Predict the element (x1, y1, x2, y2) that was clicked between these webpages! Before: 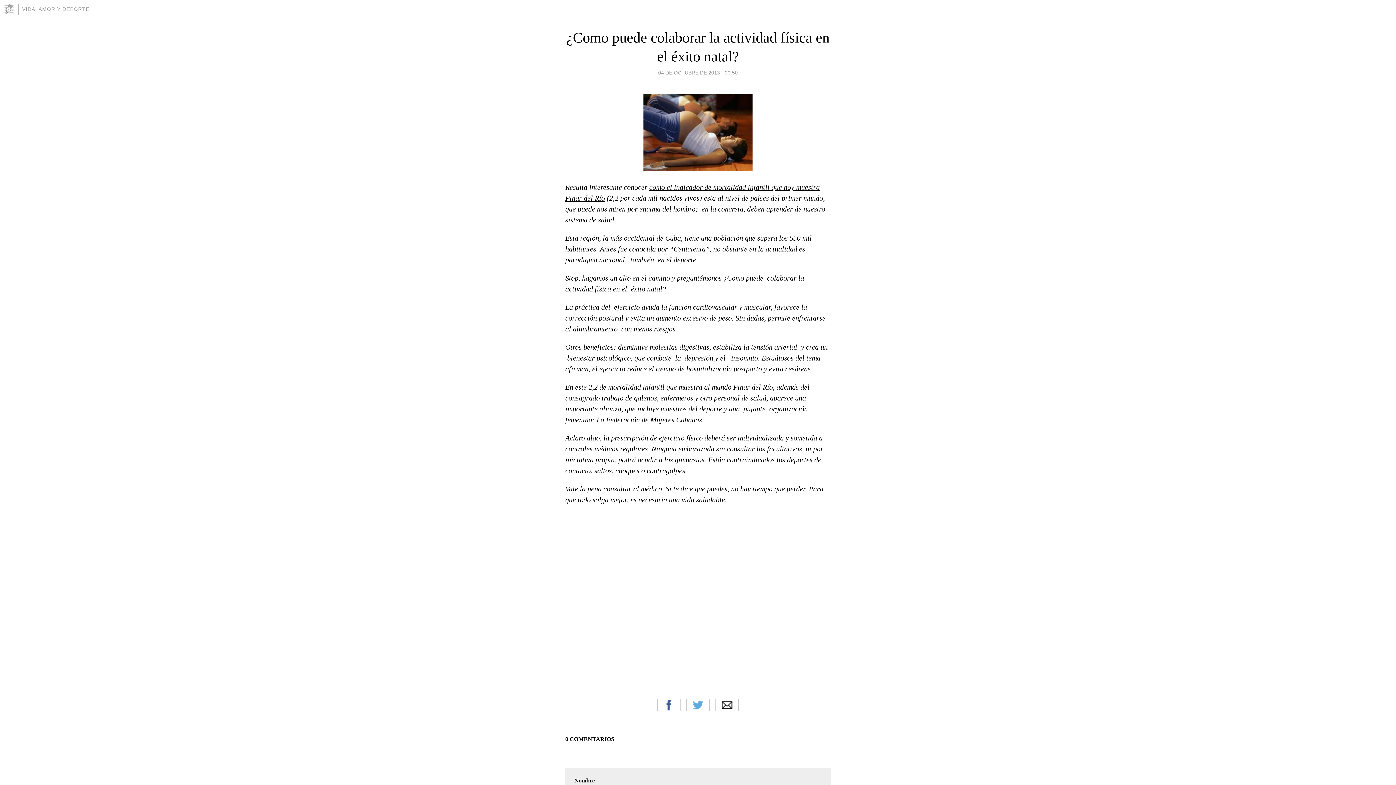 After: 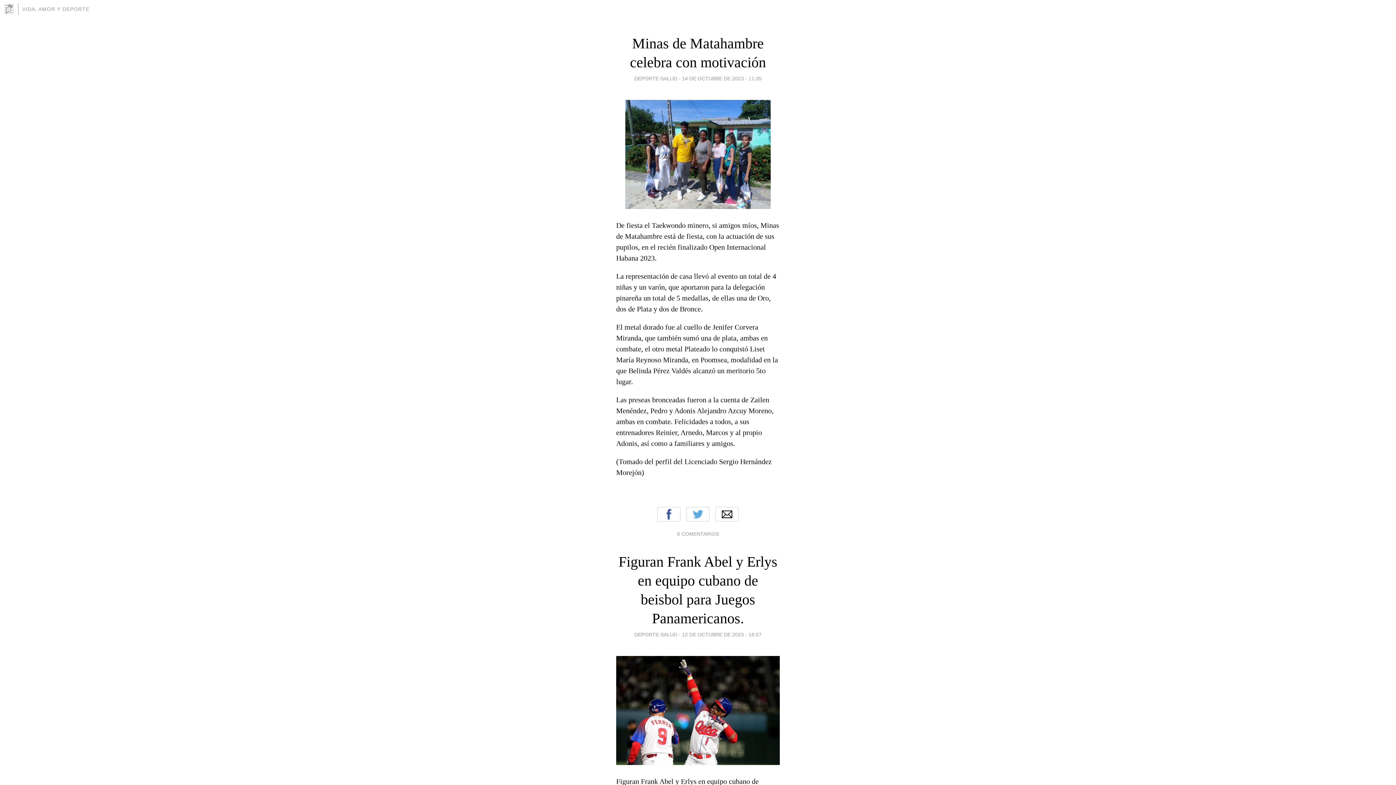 Action: label: VIDA, AMOR Y DEPORTE bbox: (22, 6, 89, 12)